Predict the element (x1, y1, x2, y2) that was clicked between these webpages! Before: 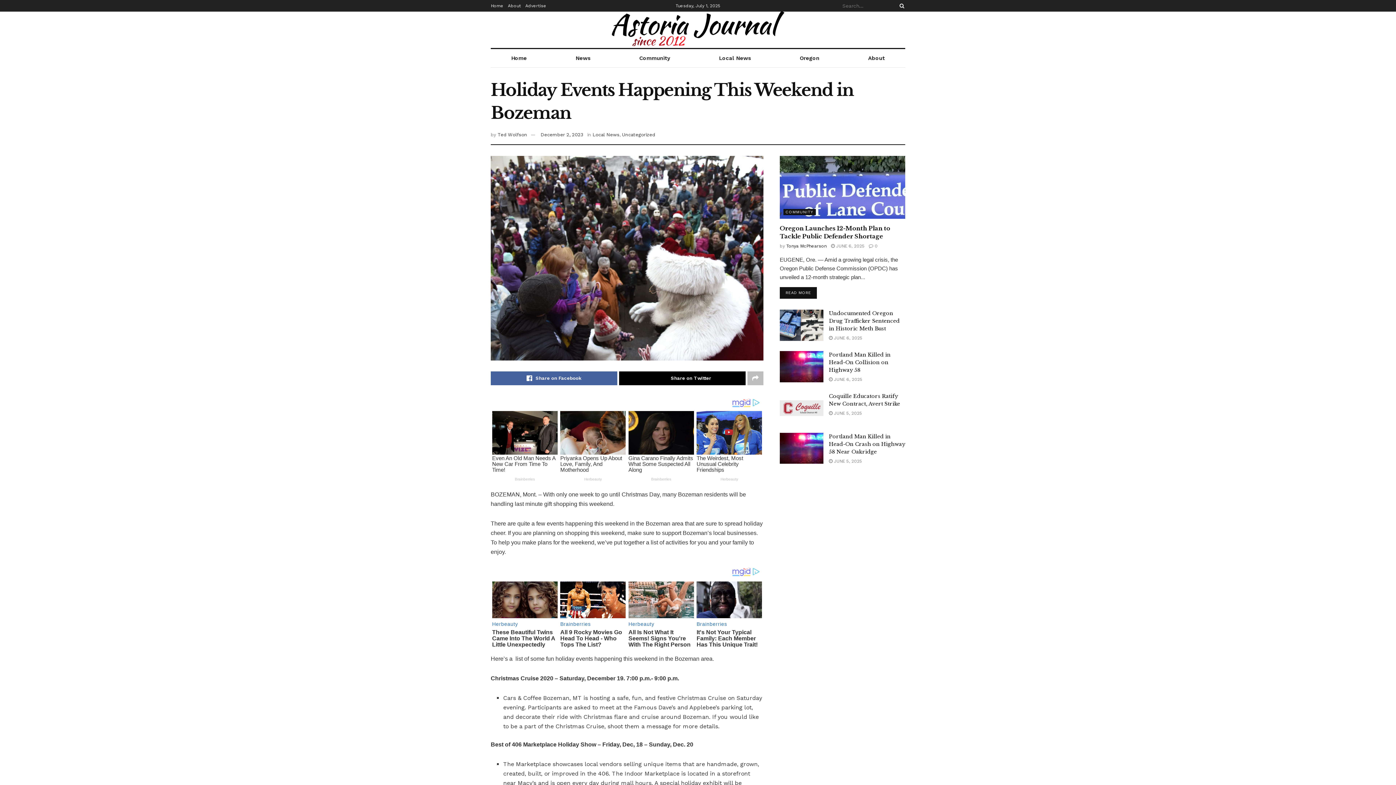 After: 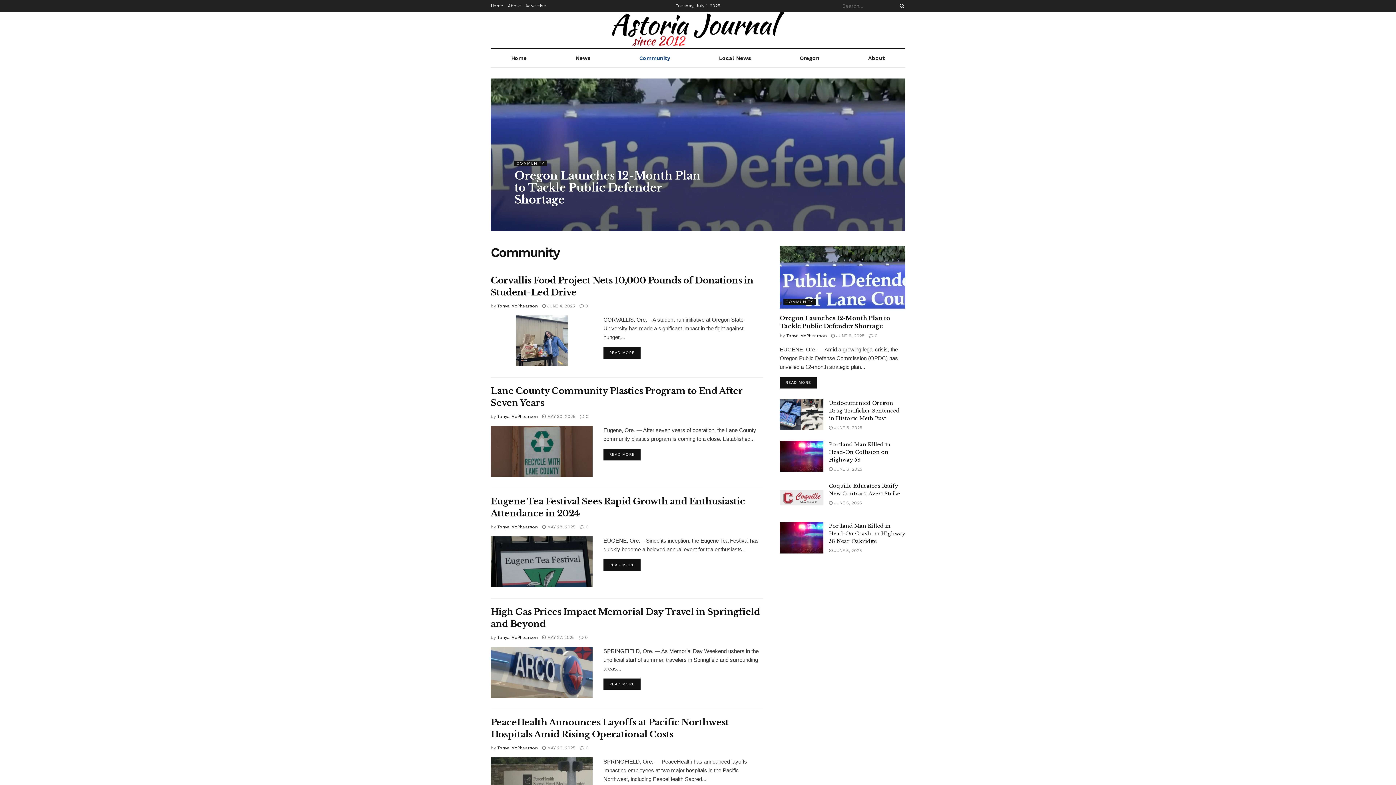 Action: label: COMMUNITY bbox: (783, 209, 816, 215)